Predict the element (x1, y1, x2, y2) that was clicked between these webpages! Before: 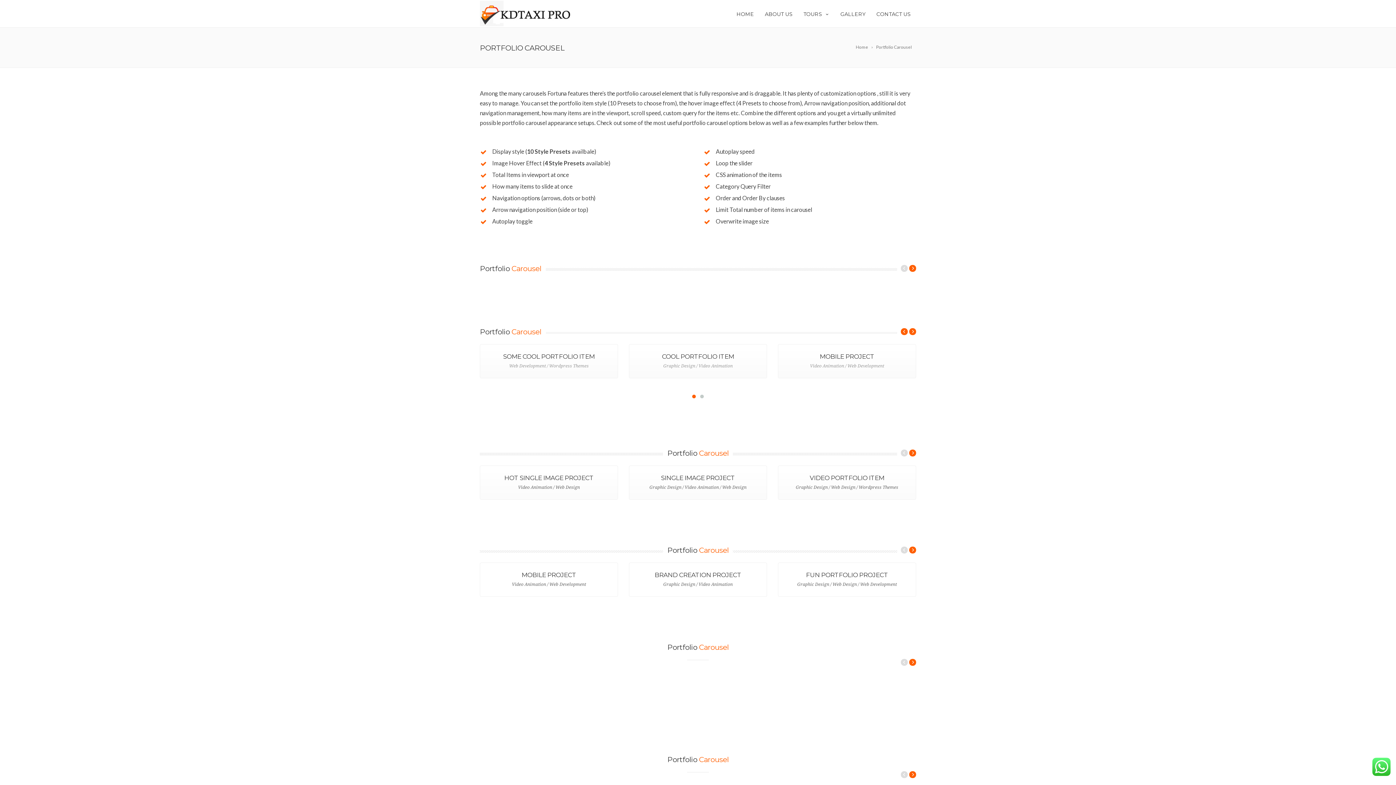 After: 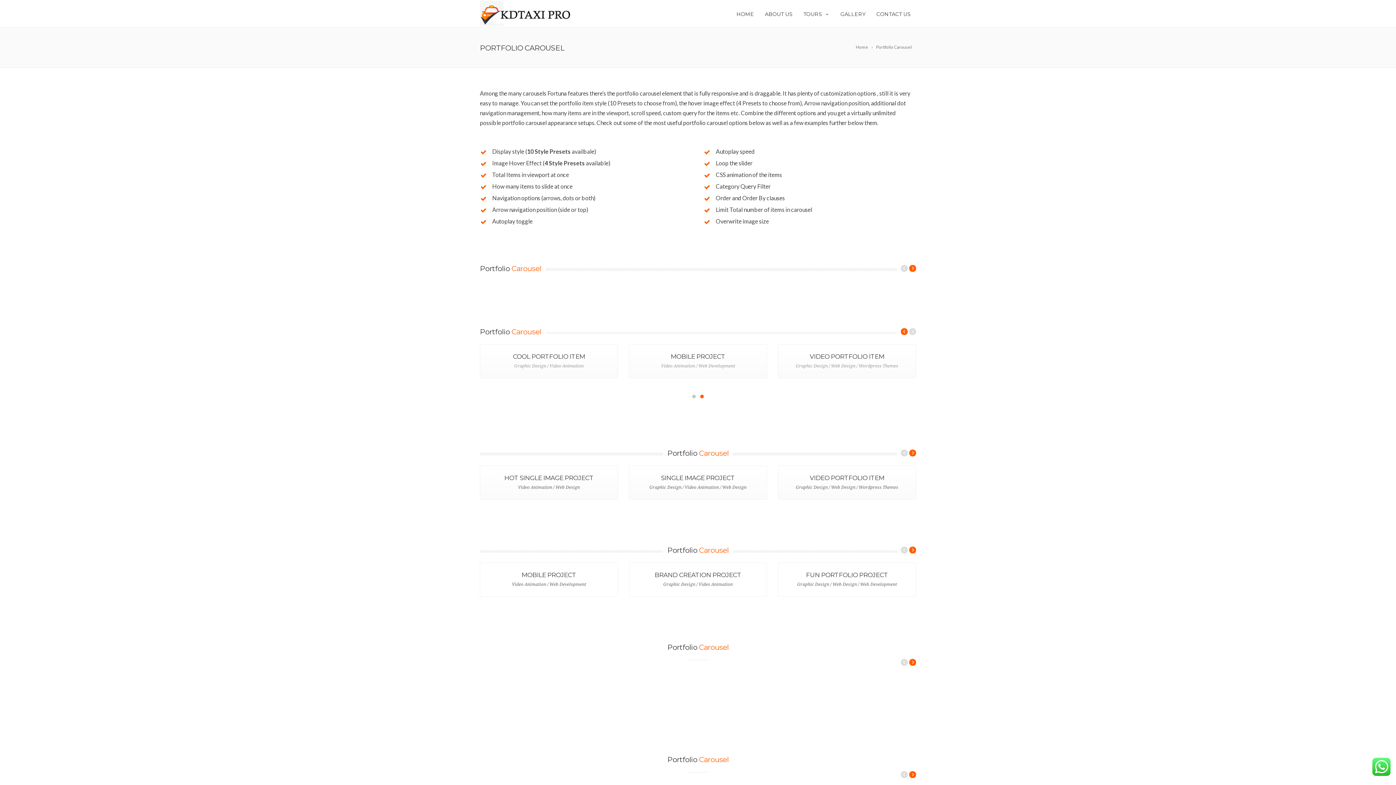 Action: bbox: (876, 43, 914, 50) label: Portfolio Carousel